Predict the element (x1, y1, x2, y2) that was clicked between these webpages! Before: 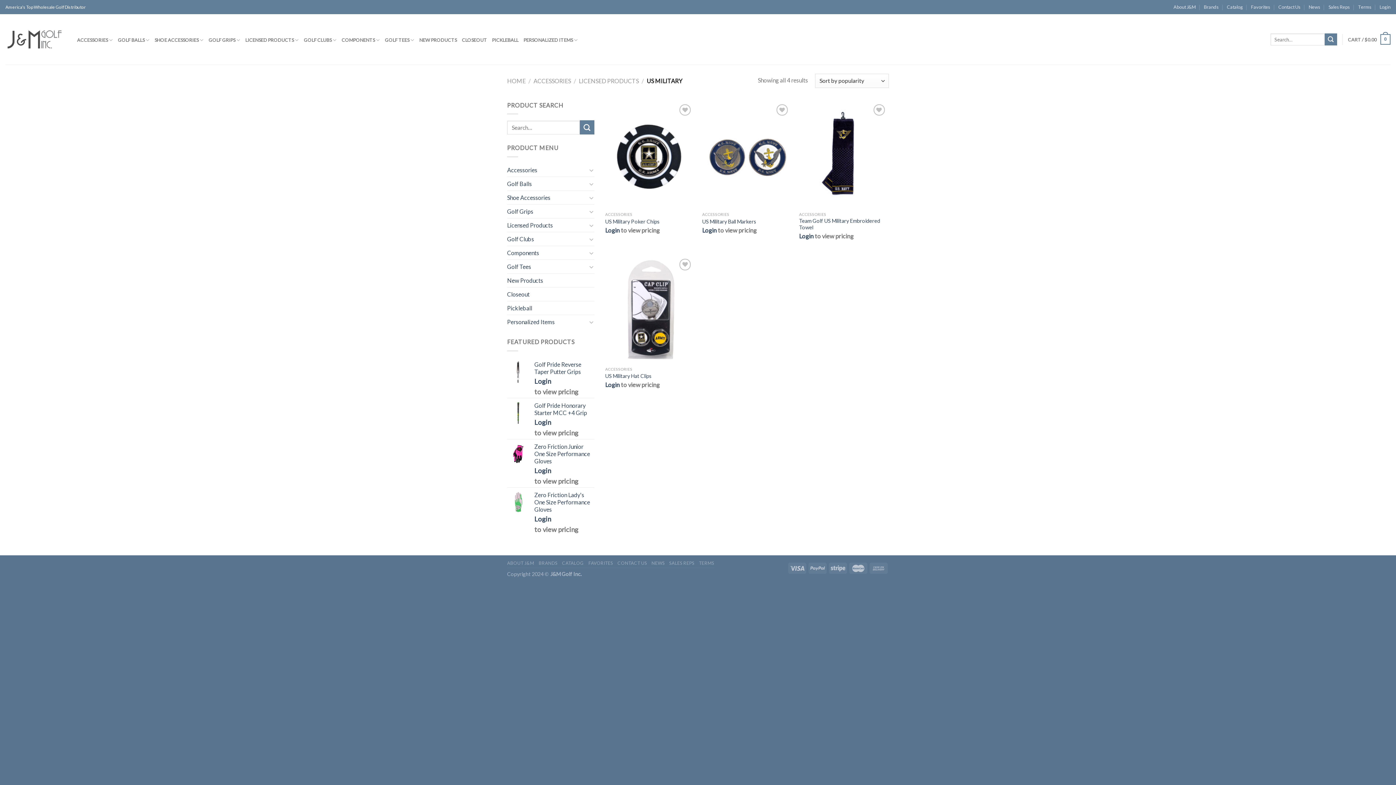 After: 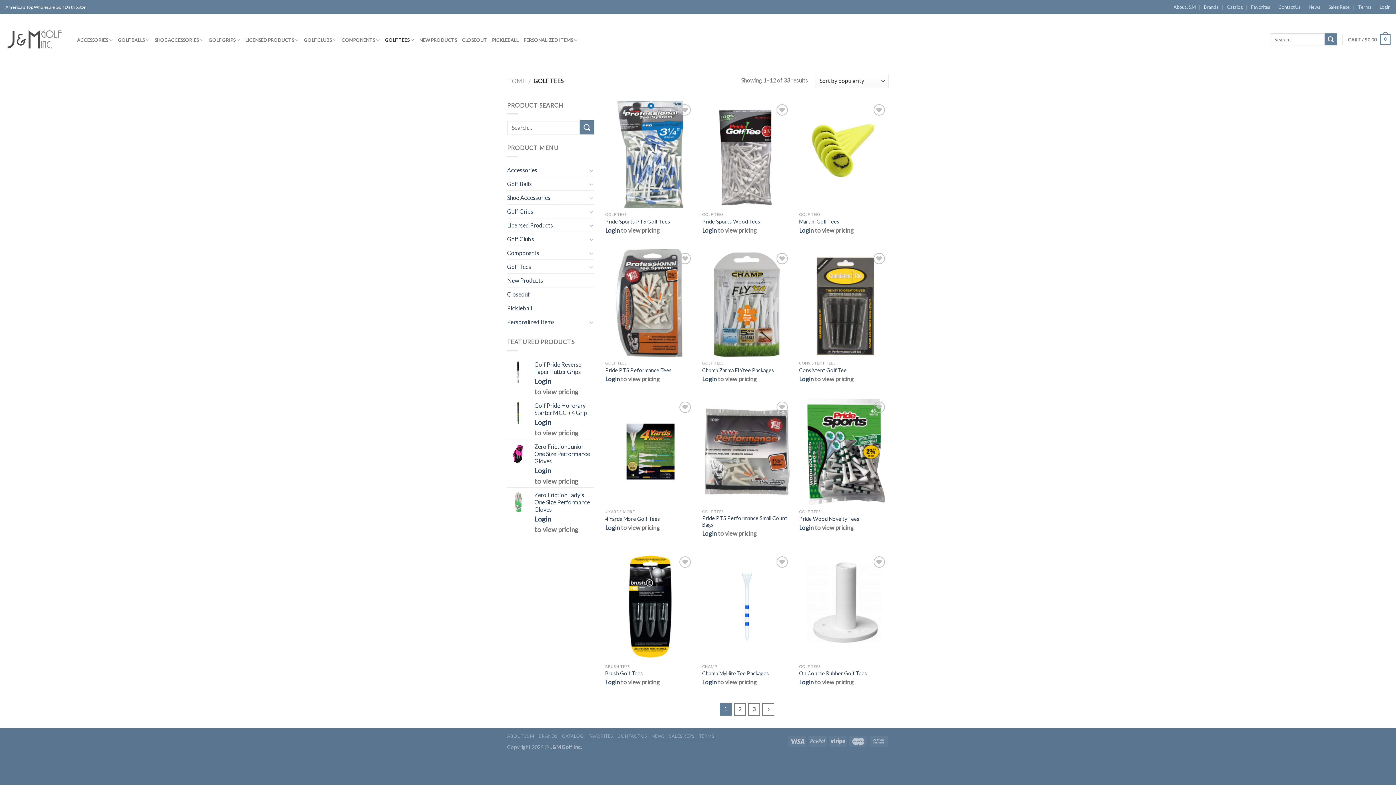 Action: label: GOLF TEES bbox: (384, 36, 414, 43)